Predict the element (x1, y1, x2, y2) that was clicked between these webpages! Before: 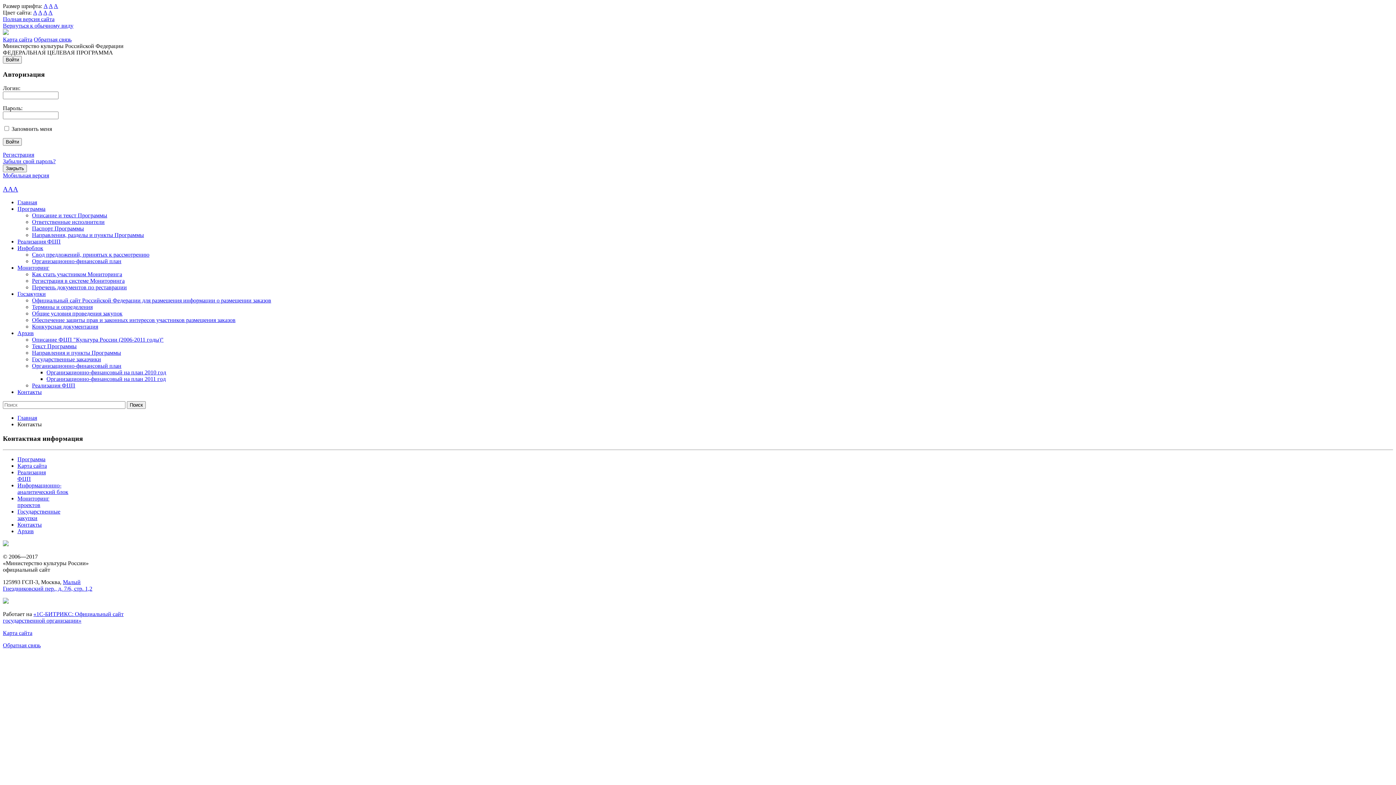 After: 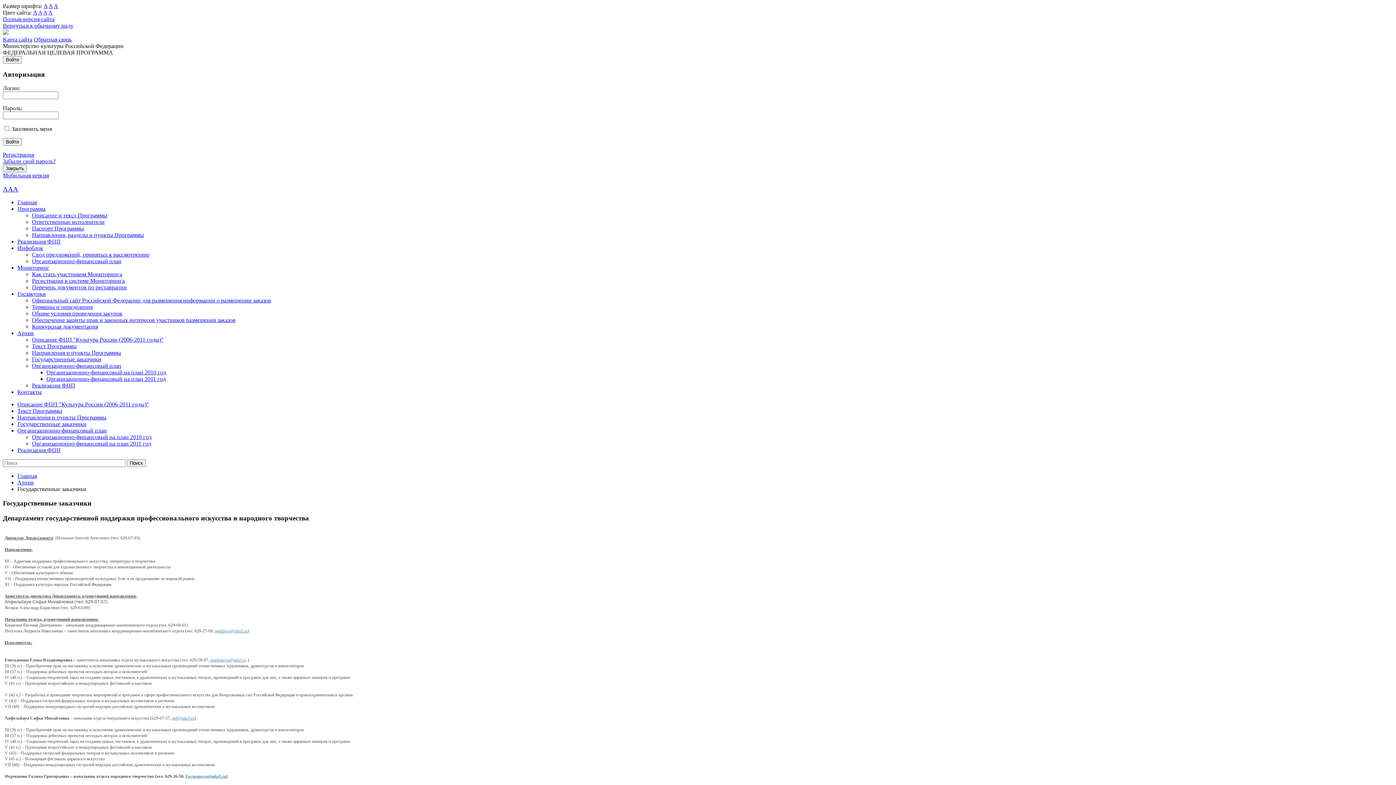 Action: bbox: (32, 356, 101, 362) label: Государственные заказчики